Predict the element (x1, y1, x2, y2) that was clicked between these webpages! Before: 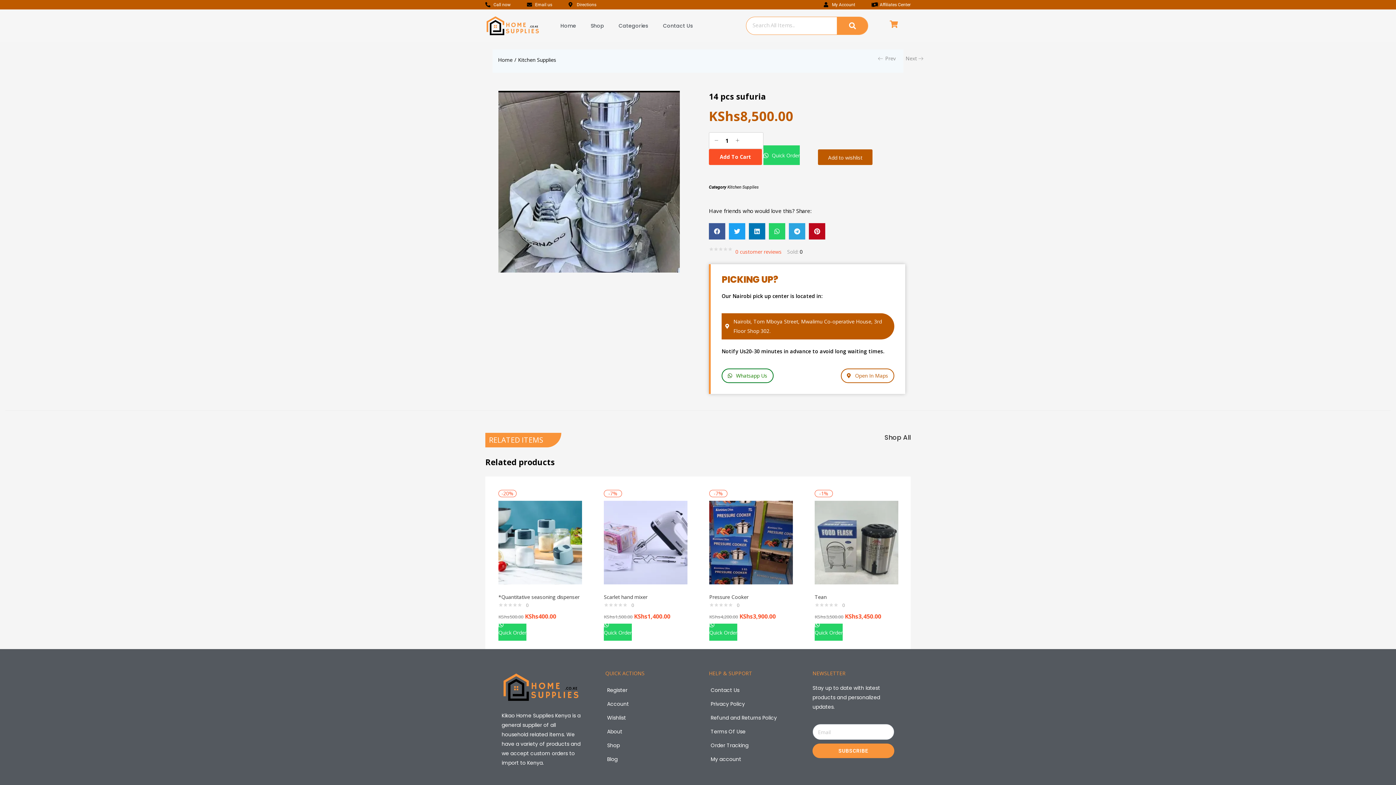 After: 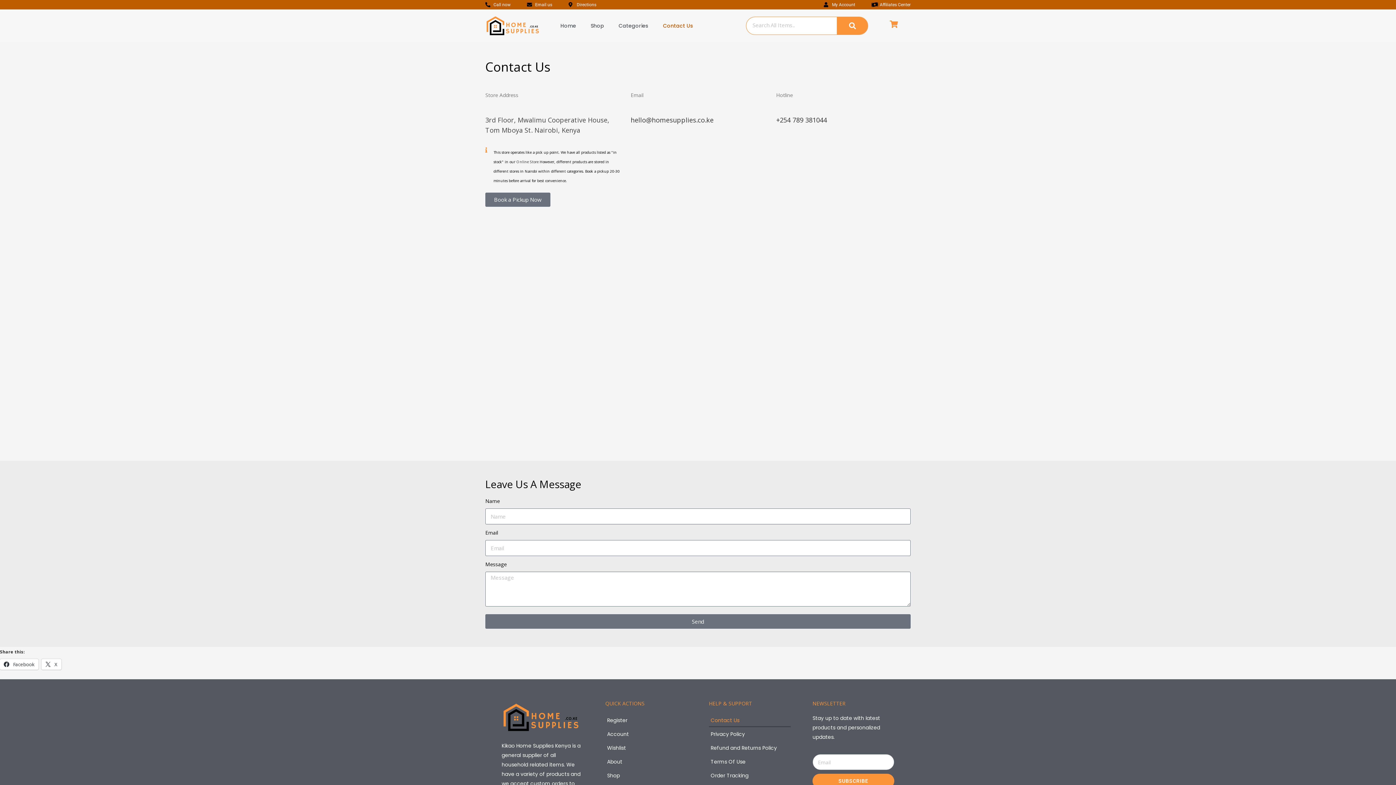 Action: label: Contact Us bbox: (655, 17, 700, 34)